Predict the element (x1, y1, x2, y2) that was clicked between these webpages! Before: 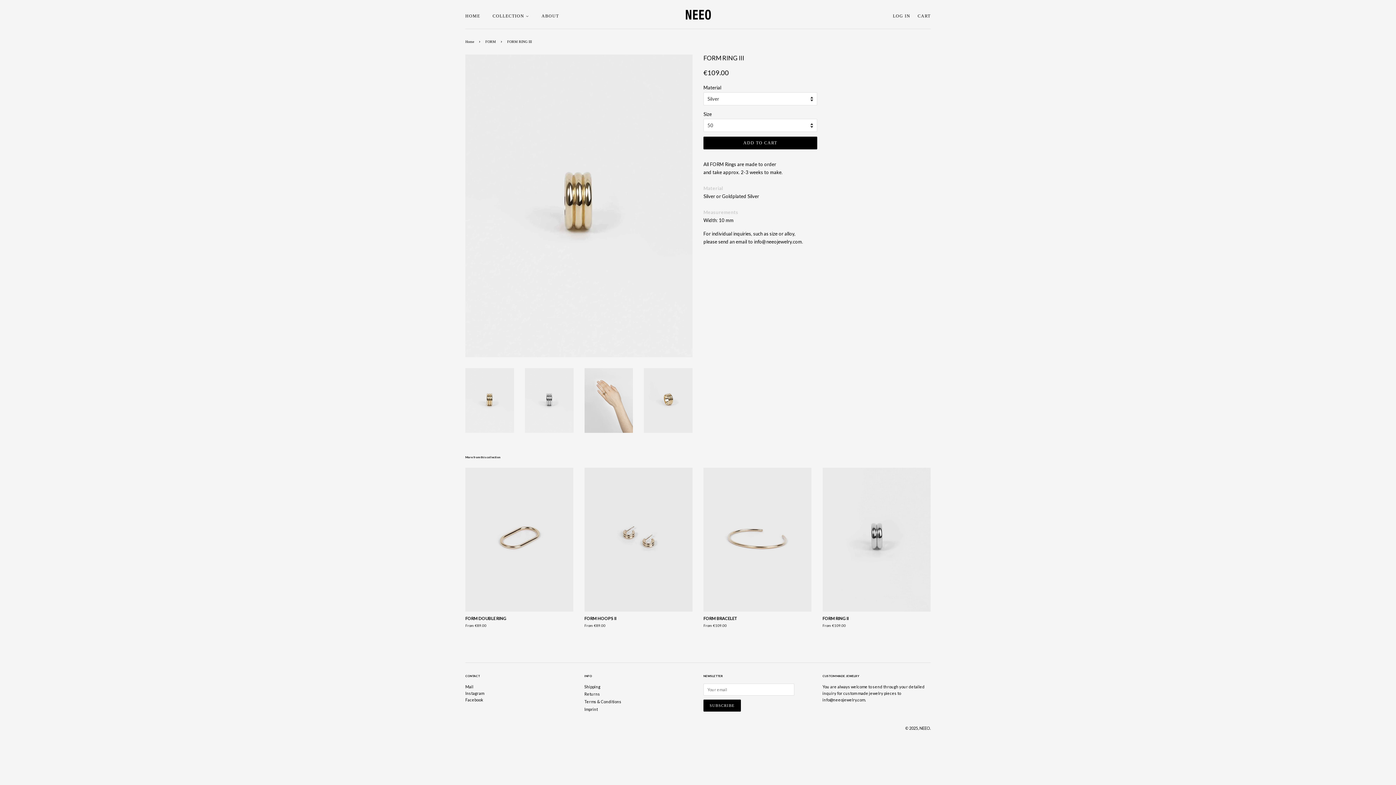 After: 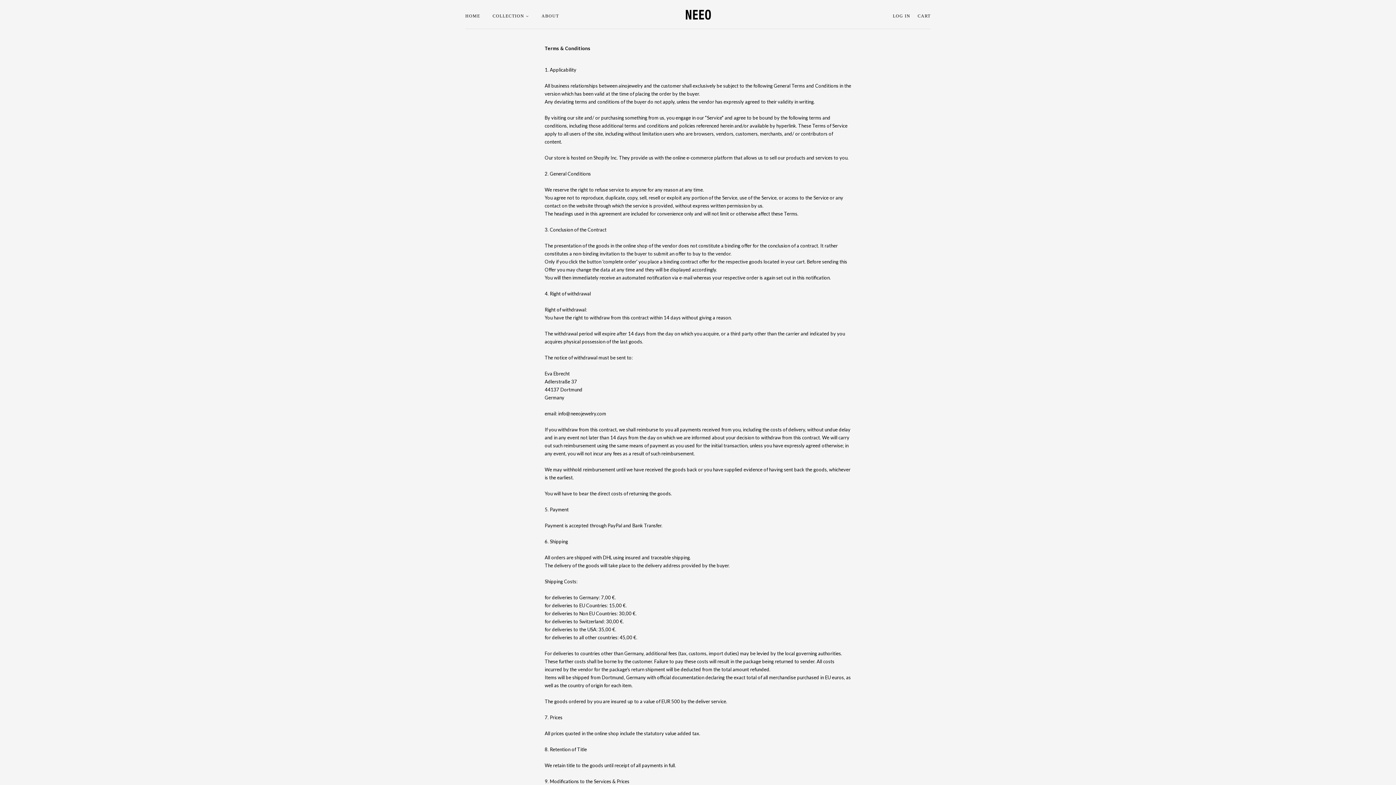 Action: bbox: (584, 699, 621, 704) label: Terms & Conditions